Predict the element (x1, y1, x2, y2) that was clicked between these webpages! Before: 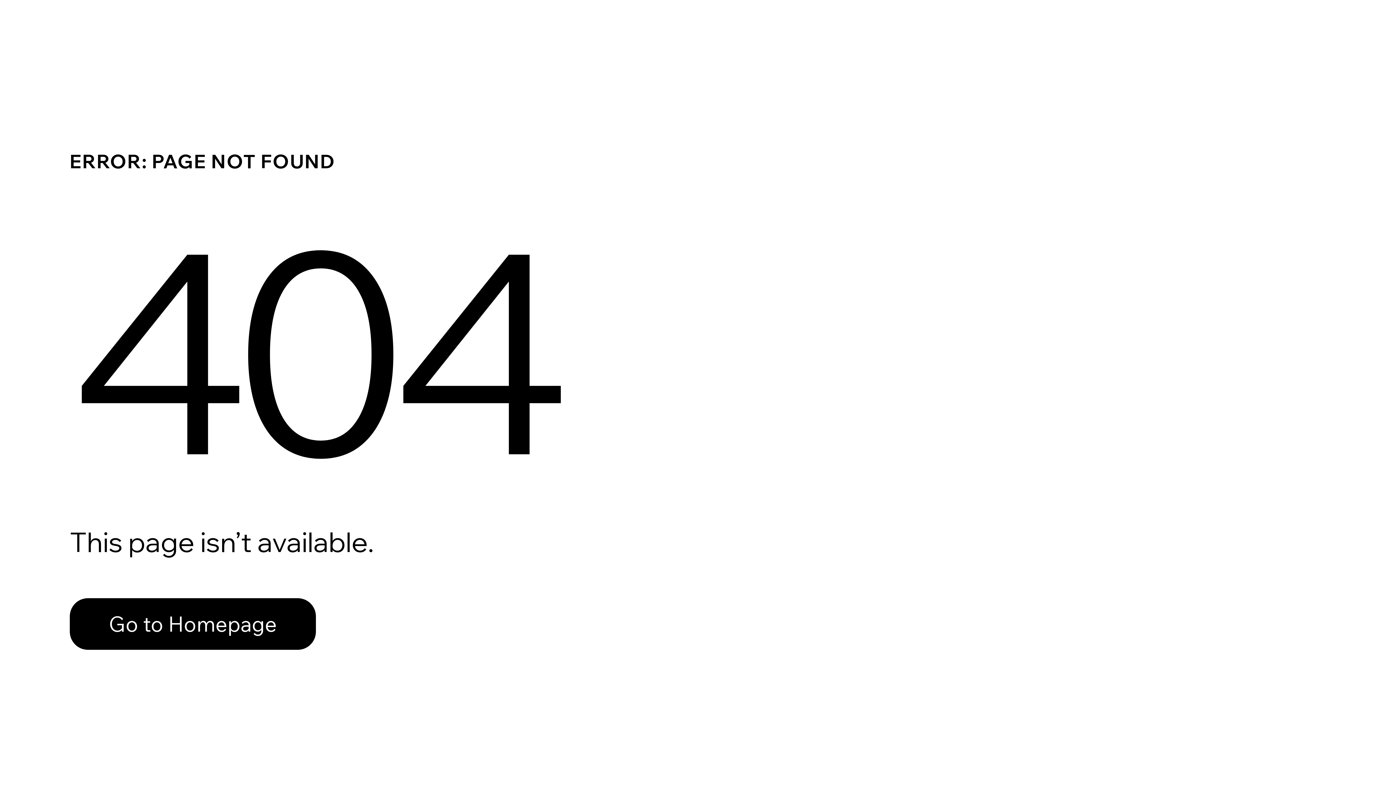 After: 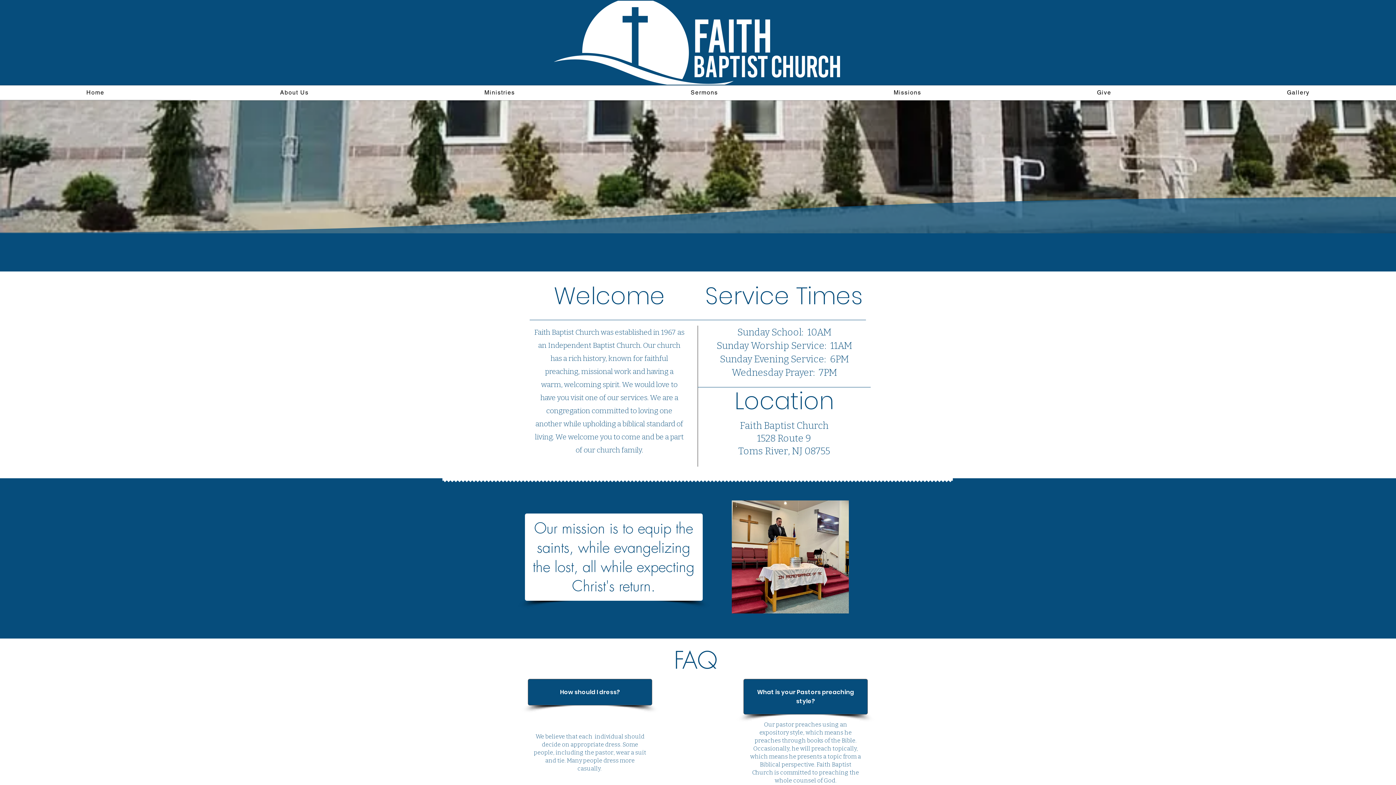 Action: bbox: (69, 598, 316, 650) label: Go to Homepage